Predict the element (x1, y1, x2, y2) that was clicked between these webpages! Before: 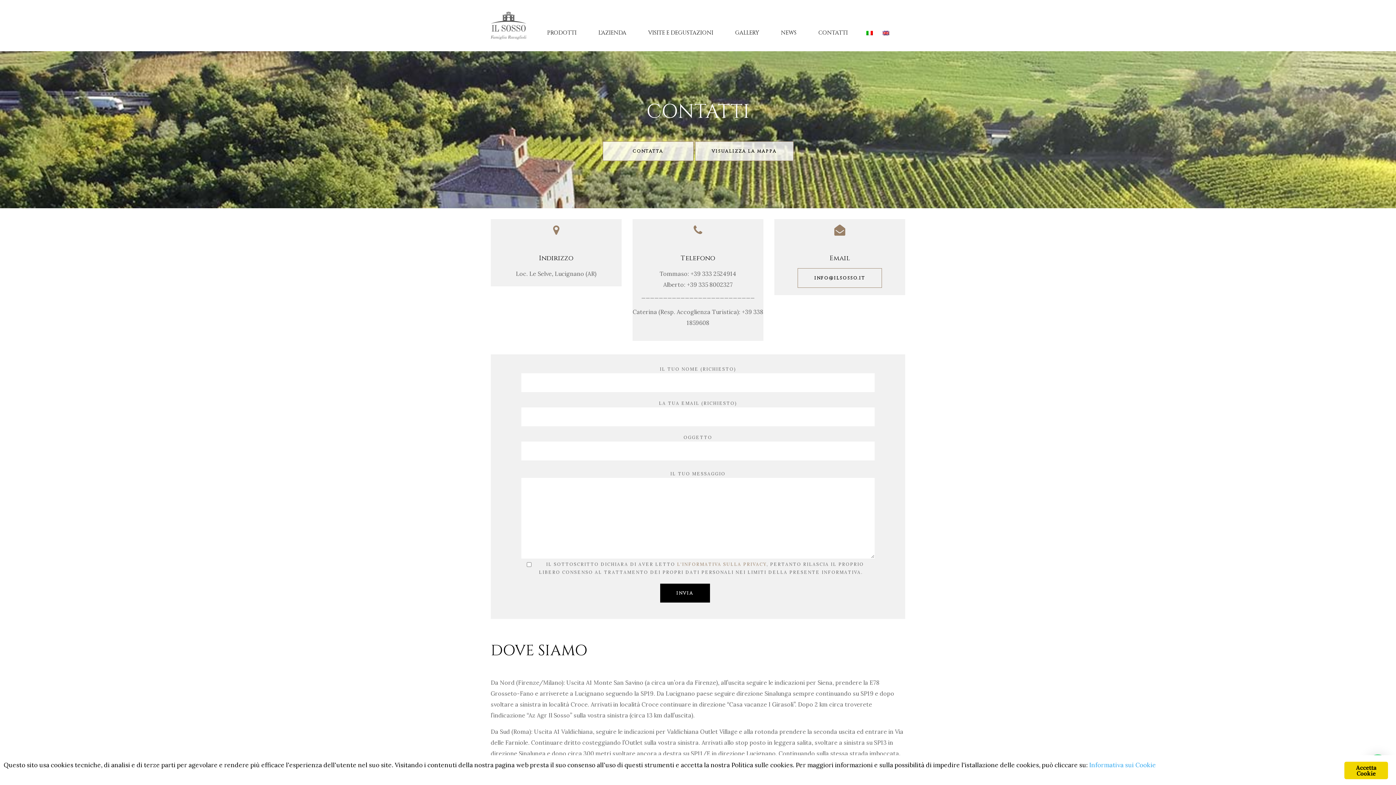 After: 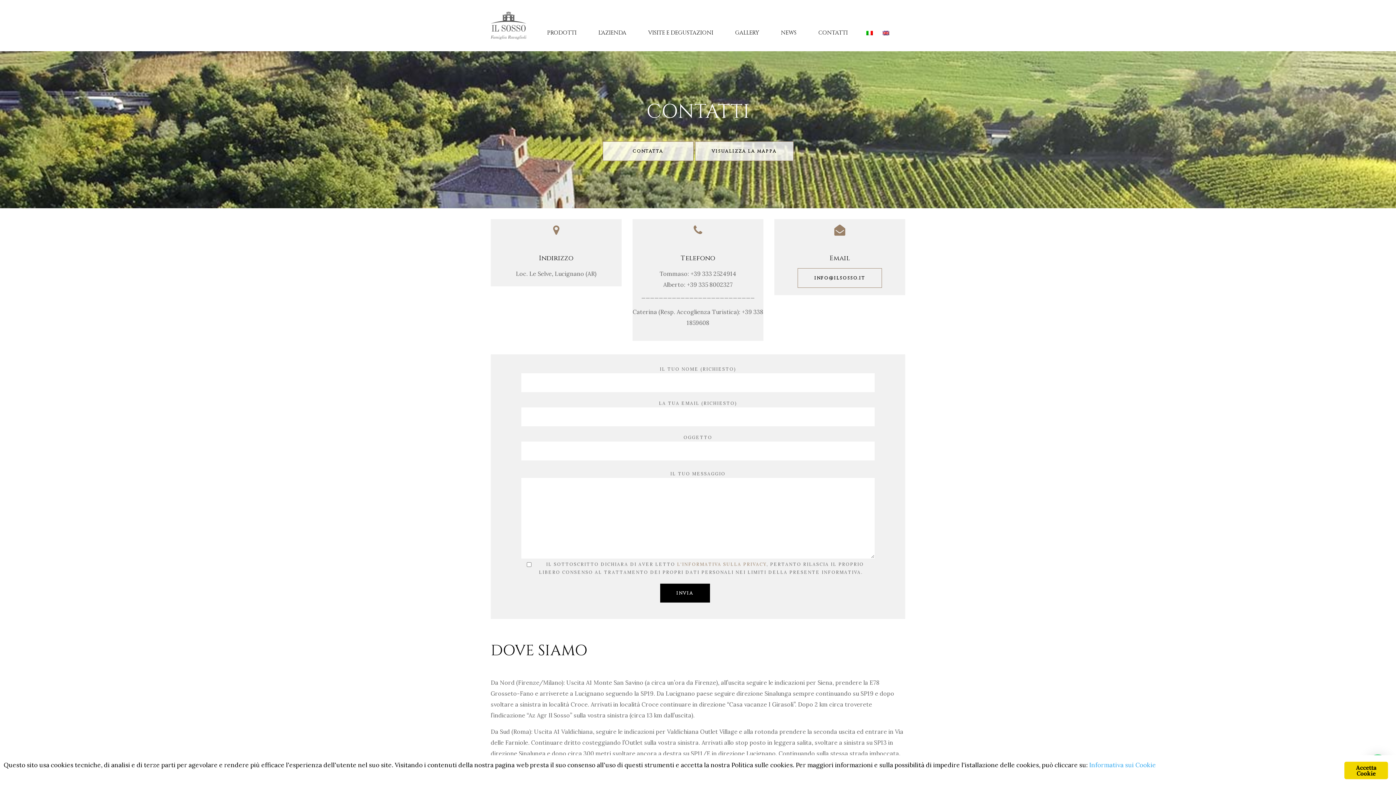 Action: label: CONTATTI bbox: (807, 15, 858, 50)